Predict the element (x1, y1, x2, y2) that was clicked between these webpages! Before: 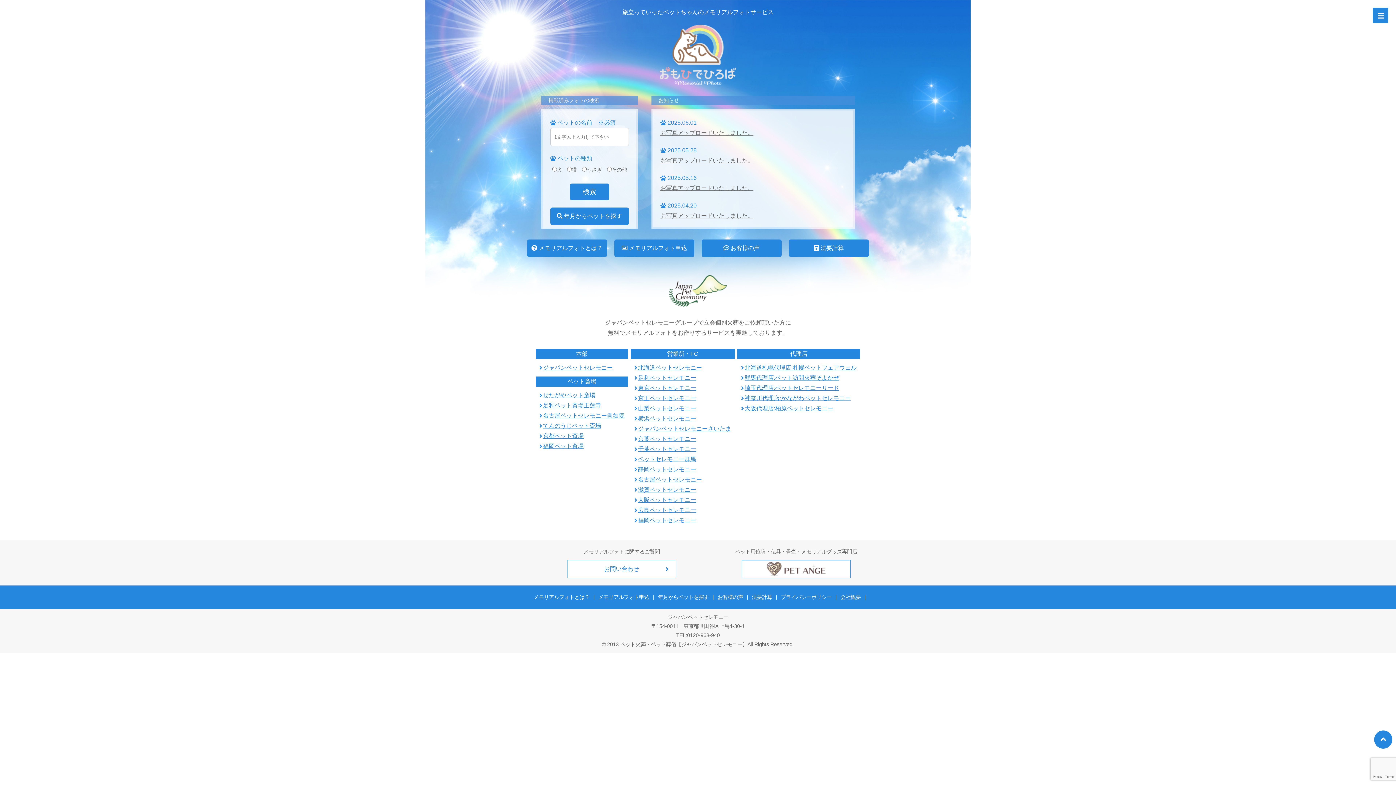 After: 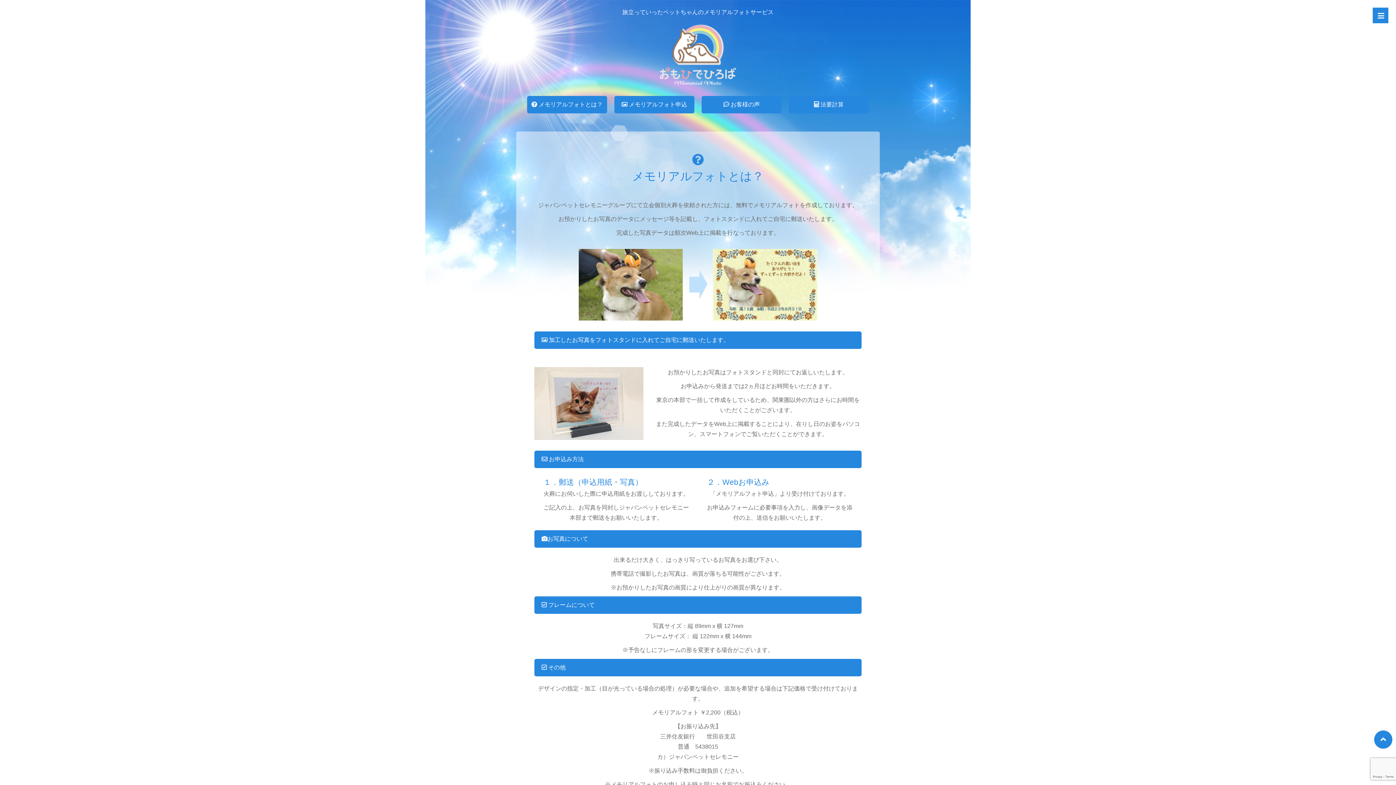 Action: label: メモリアルフォトとは？ bbox: (530, 594, 593, 600)